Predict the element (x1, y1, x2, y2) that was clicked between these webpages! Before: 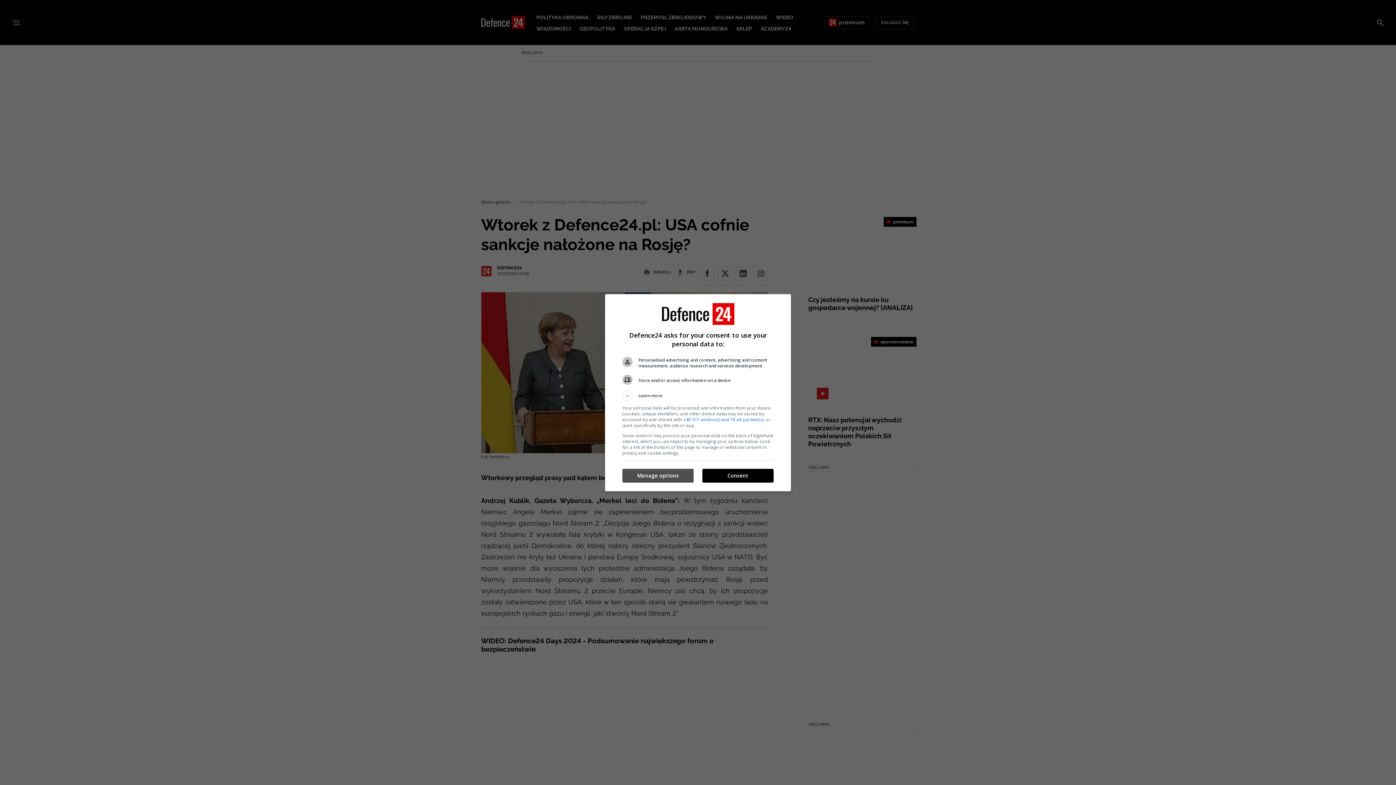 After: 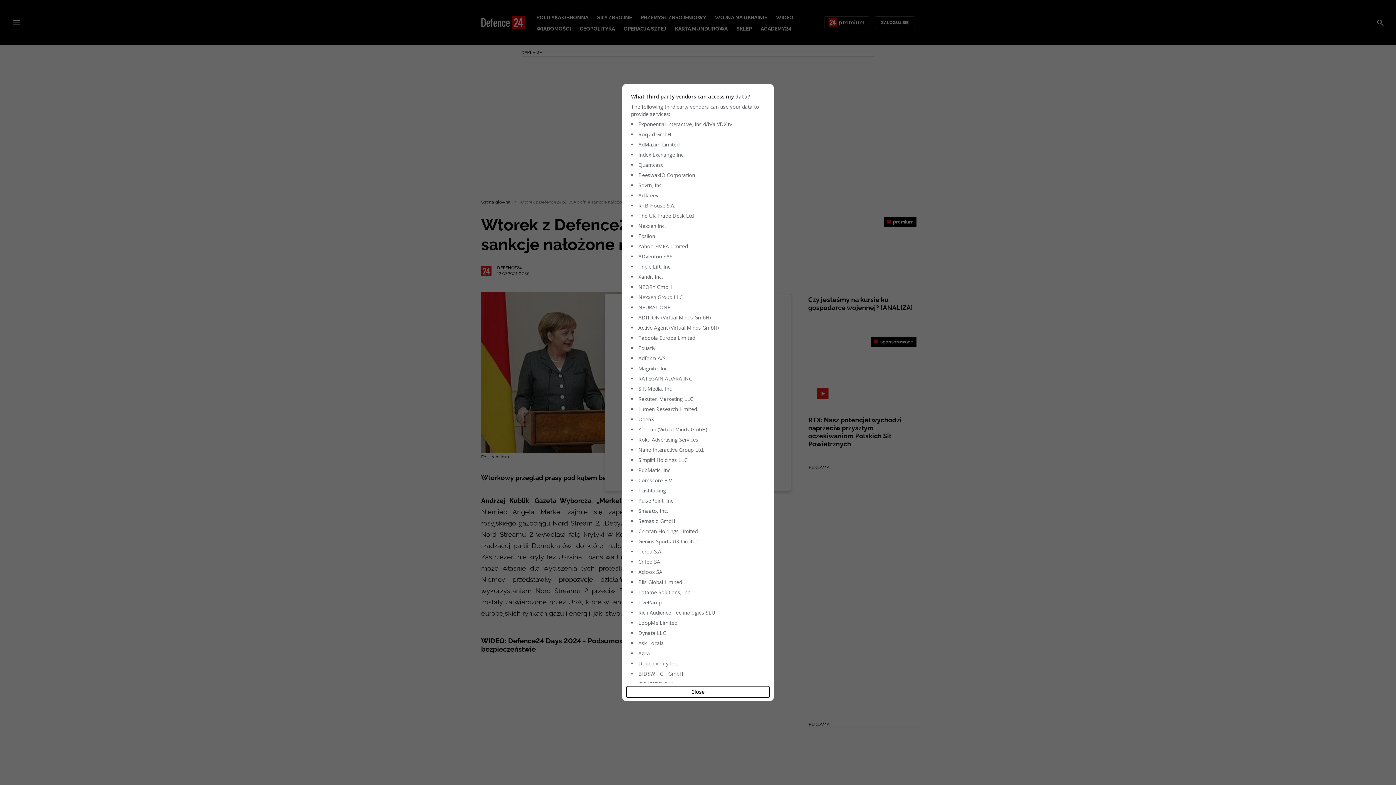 Action: bbox: (683, 416, 763, 422) label: 148 TCF vendor(s) and 70 ad partner(s)